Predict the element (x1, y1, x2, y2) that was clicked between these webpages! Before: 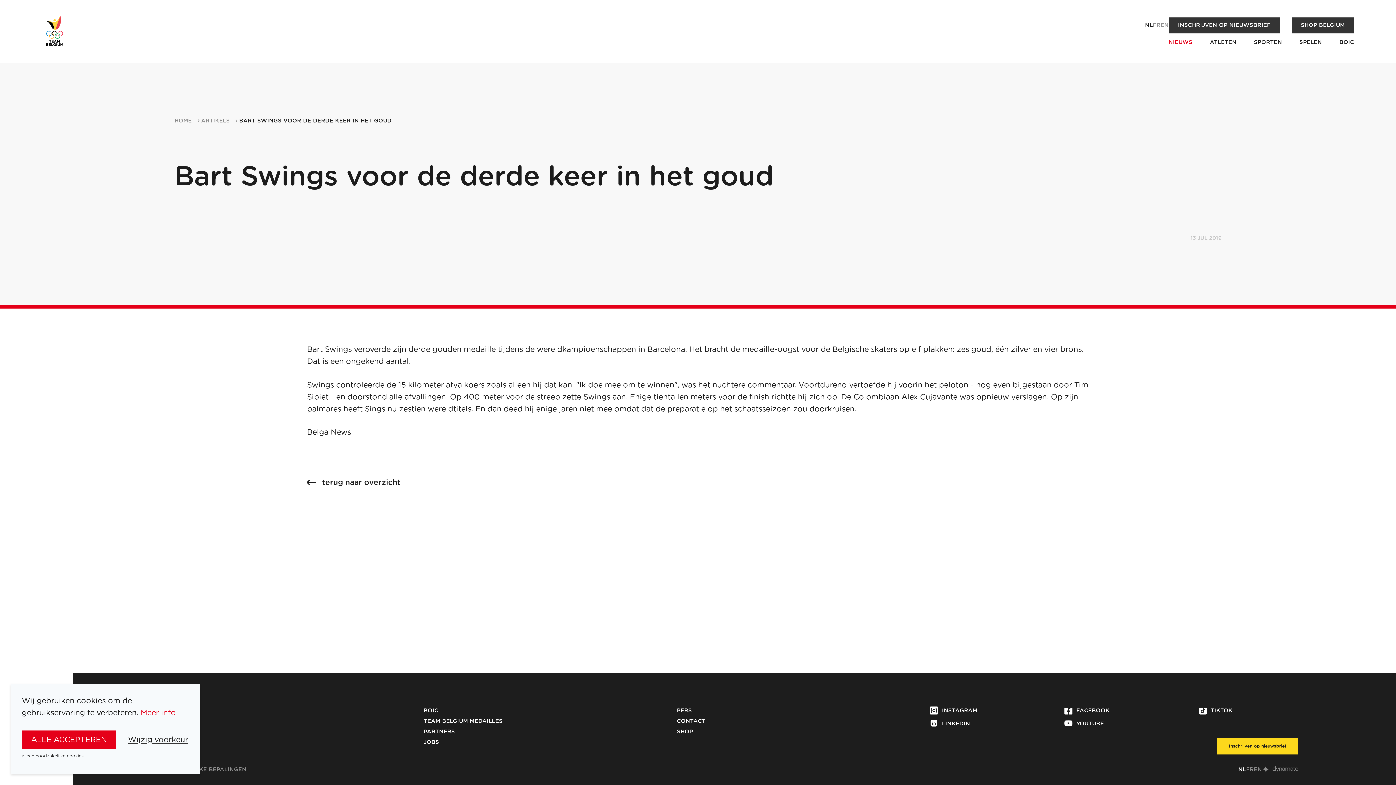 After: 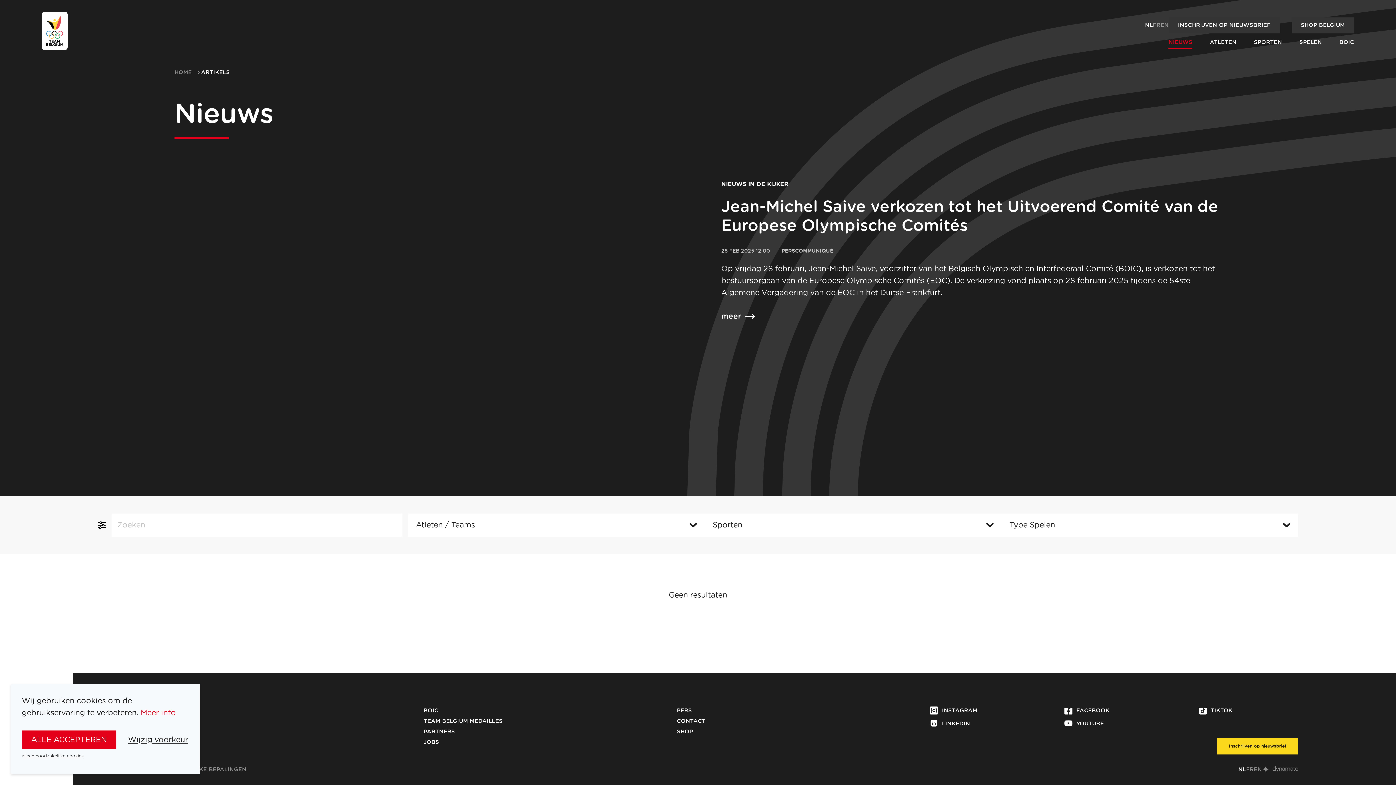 Action: label: NIEUWS bbox: (1168, 39, 1192, 45)